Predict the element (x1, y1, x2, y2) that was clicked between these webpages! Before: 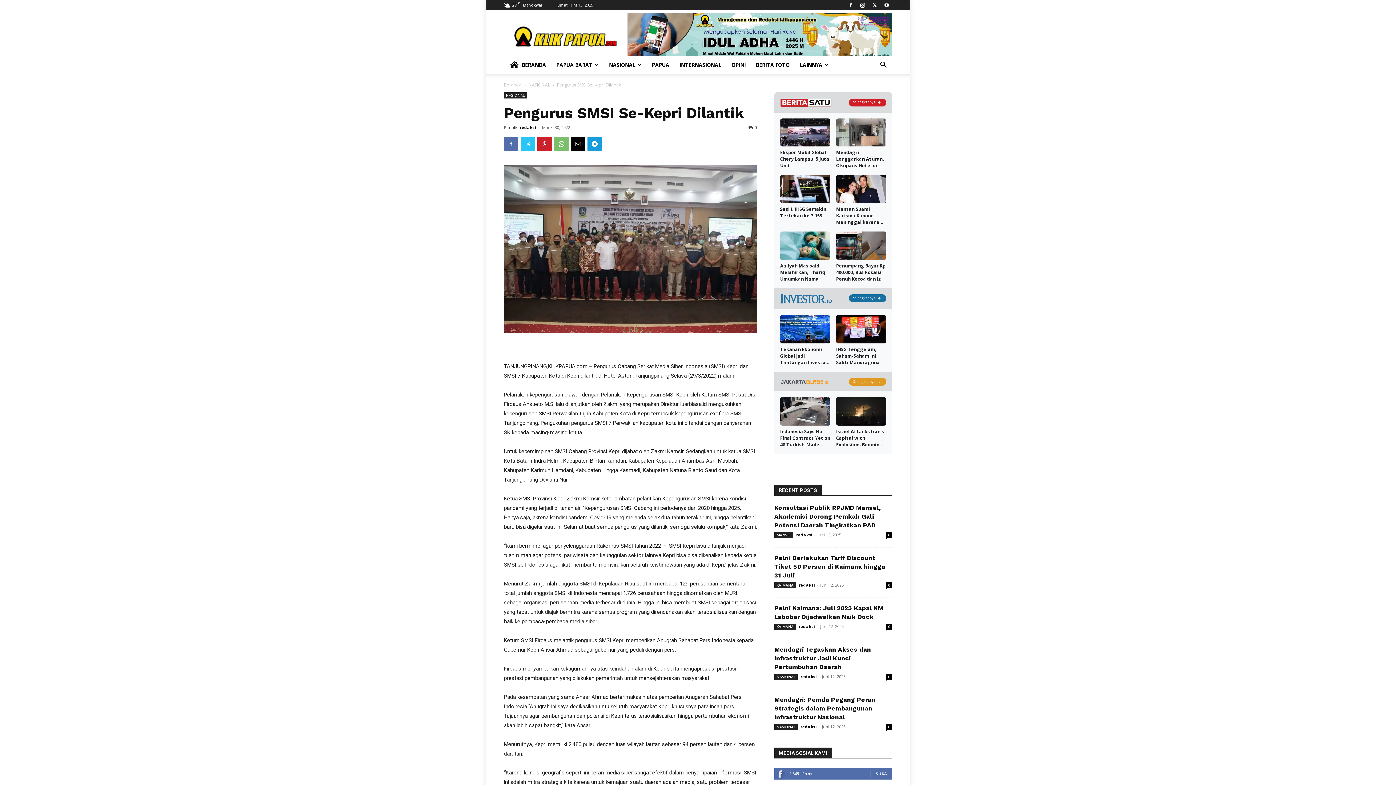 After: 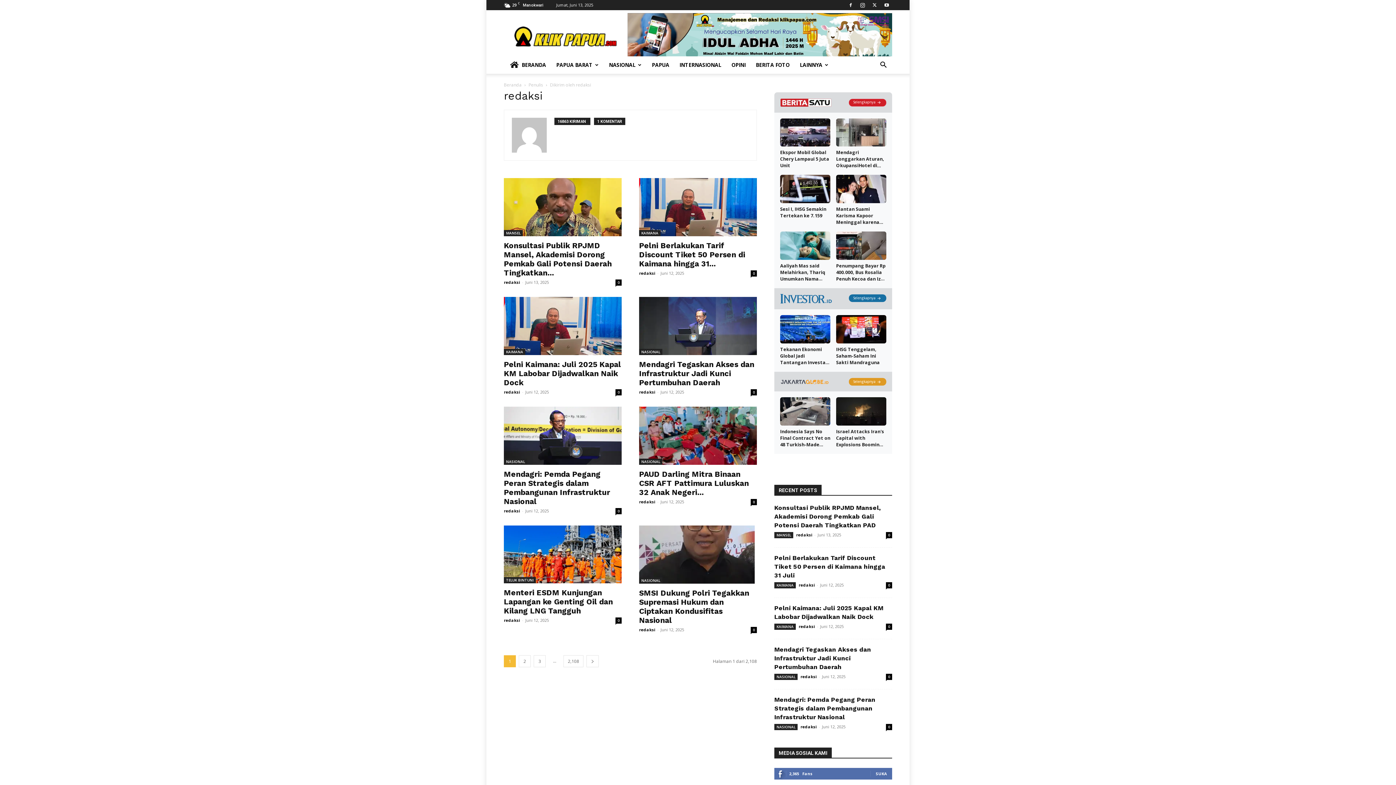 Action: label: redaksi bbox: (800, 674, 817, 679)